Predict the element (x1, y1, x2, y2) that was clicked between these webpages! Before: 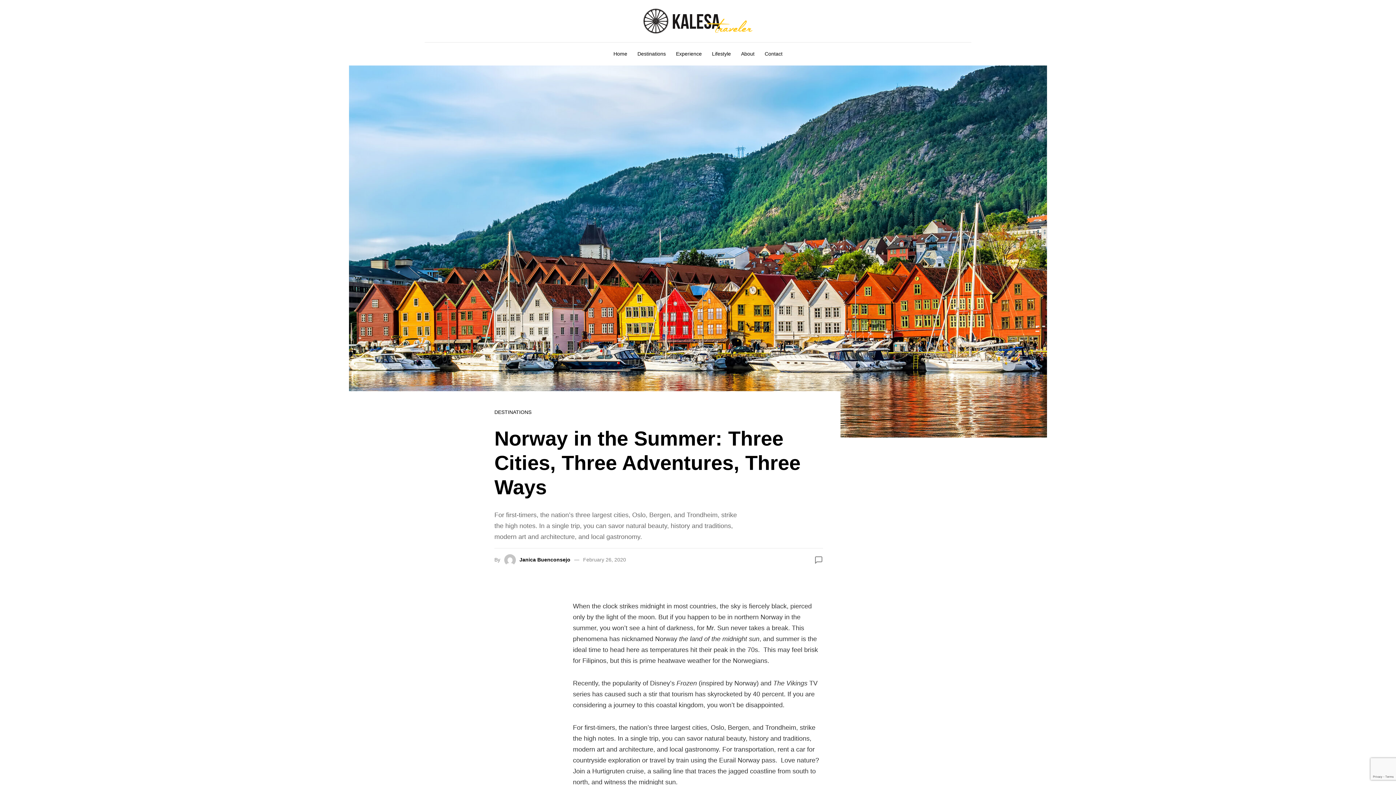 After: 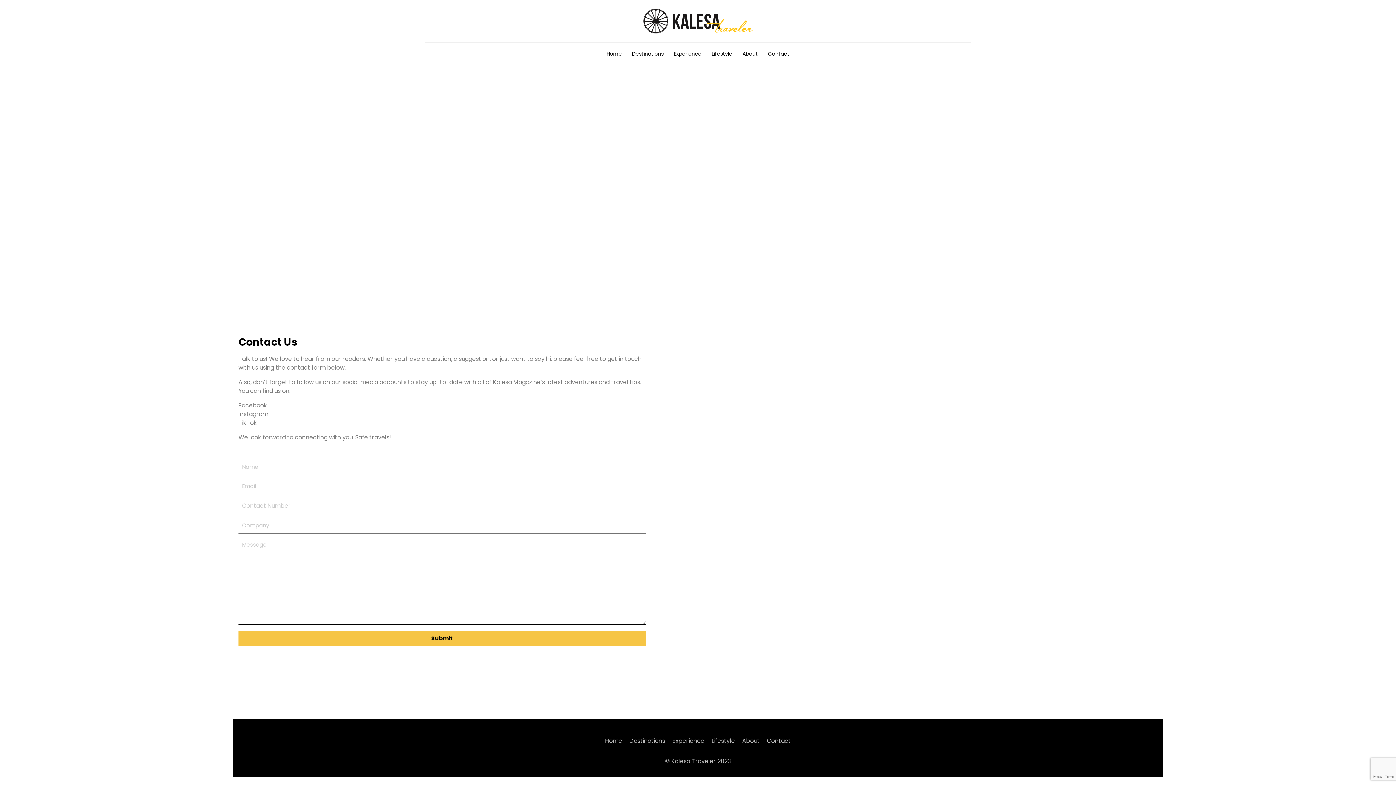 Action: bbox: (759, 42, 787, 65) label: Contact